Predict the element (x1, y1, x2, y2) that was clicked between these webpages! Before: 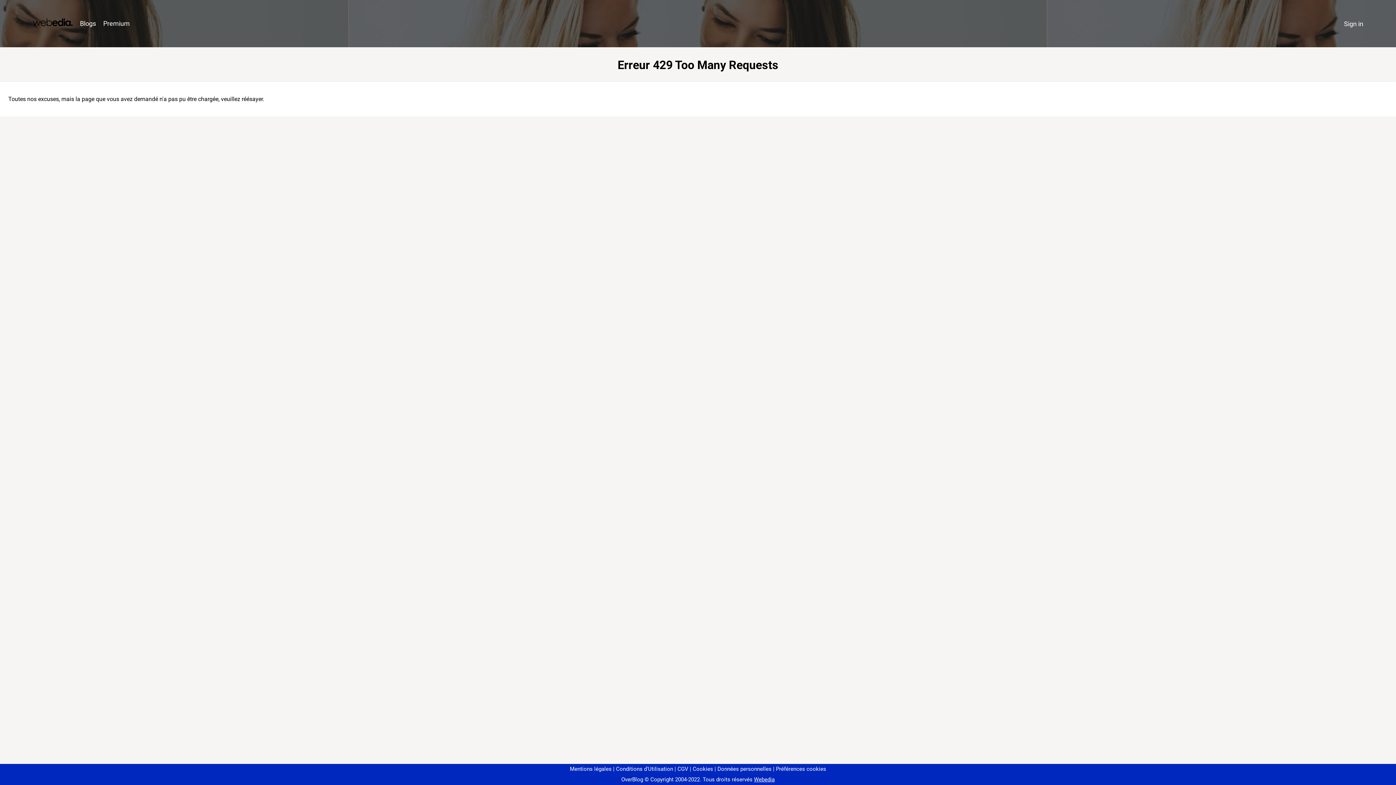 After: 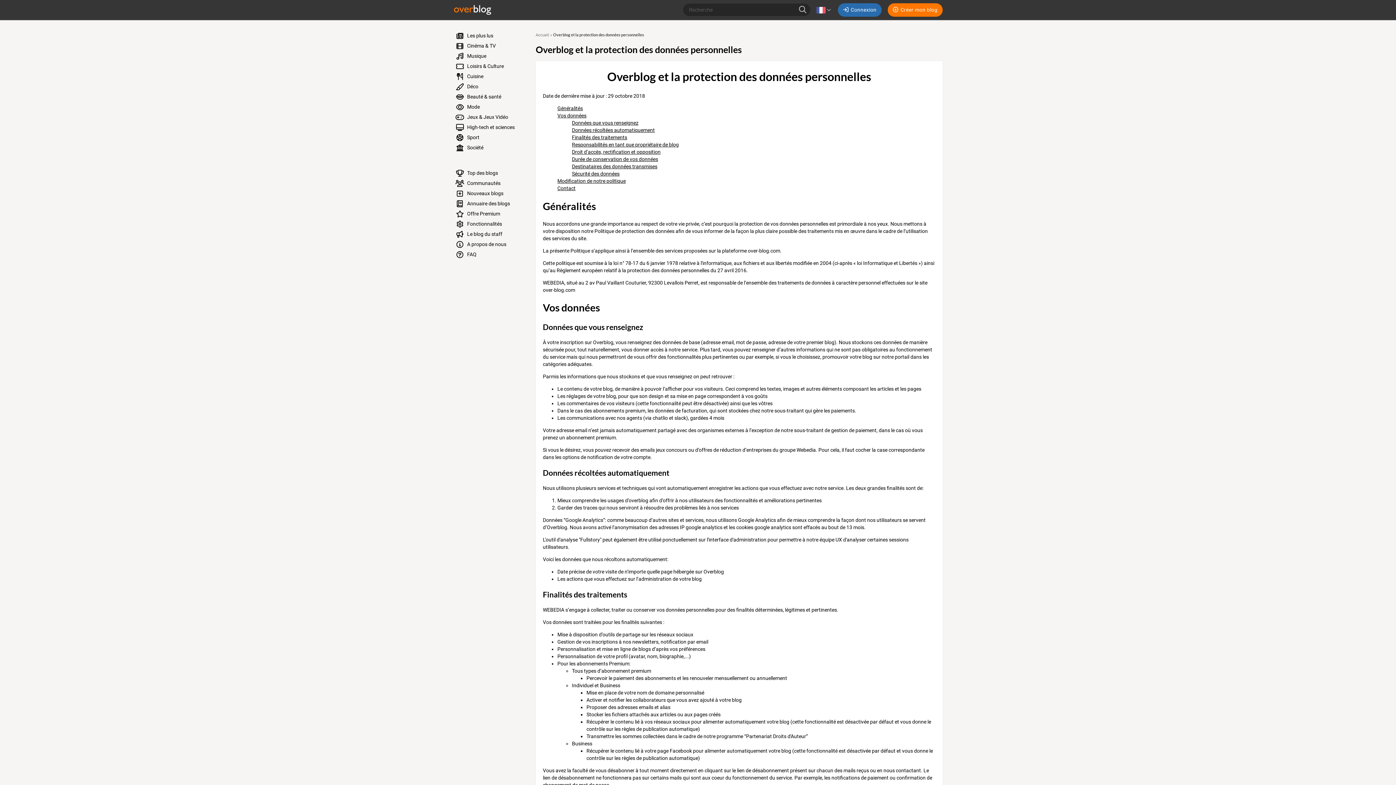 Action: bbox: (714, 766, 771, 772) label: Données personnelles